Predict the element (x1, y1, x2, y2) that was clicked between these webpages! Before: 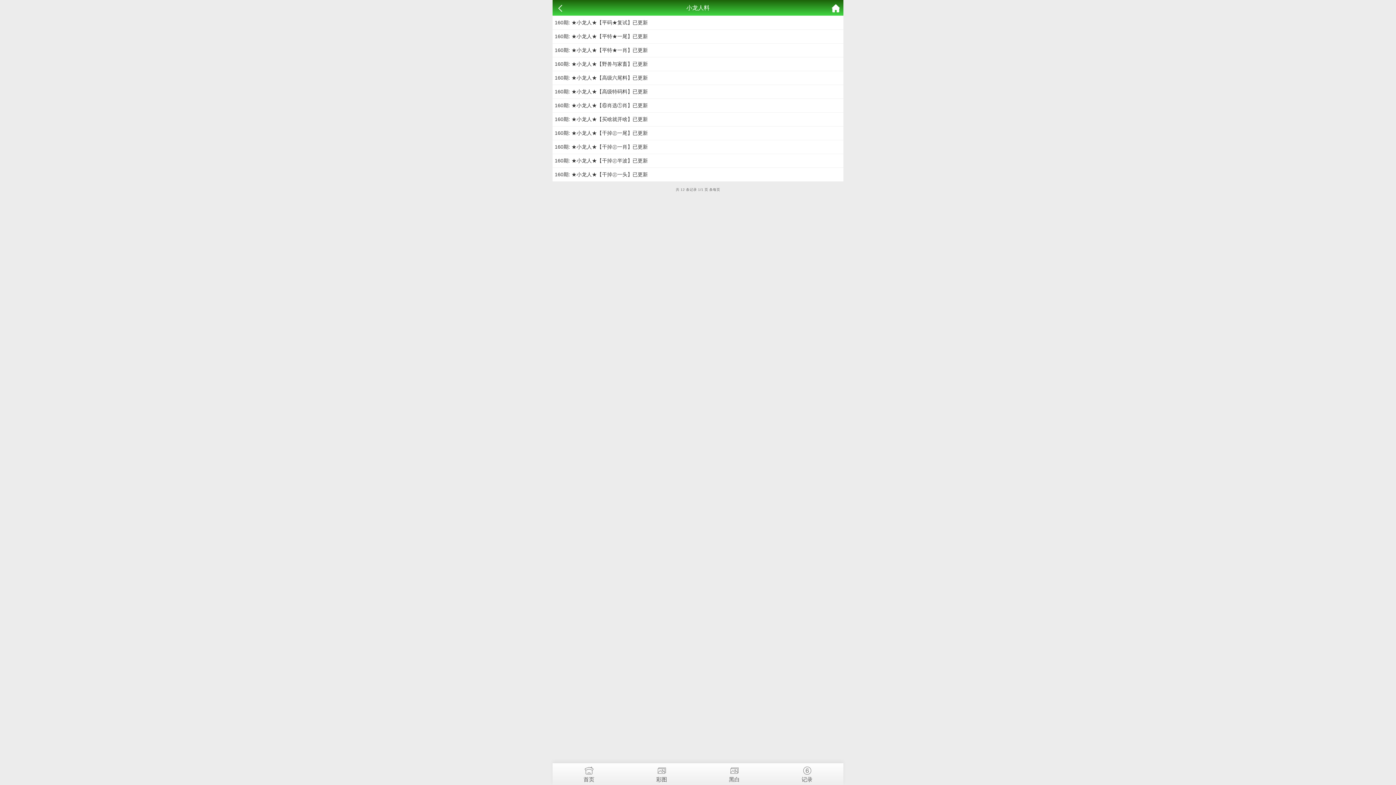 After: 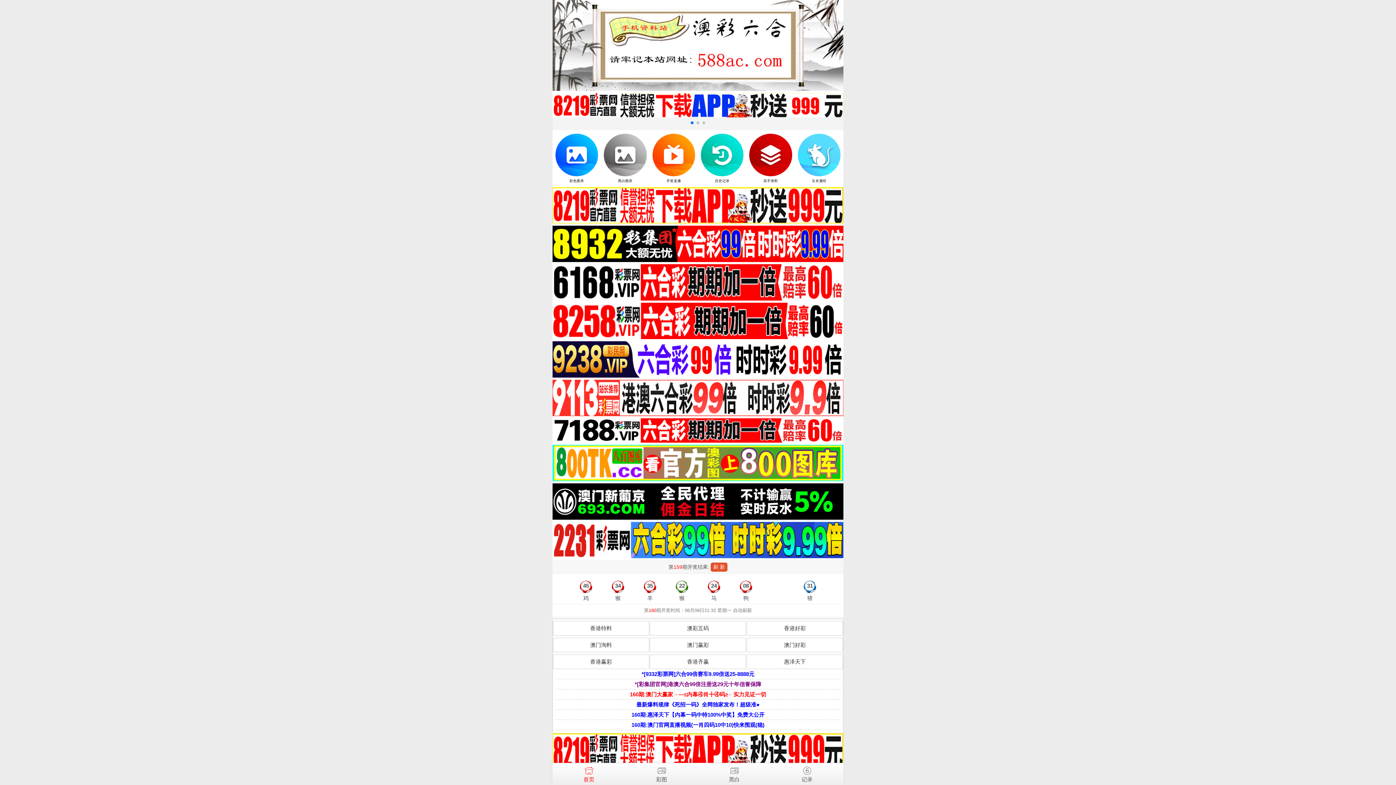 Action: label: 首页 bbox: (552, 763, 625, 782)